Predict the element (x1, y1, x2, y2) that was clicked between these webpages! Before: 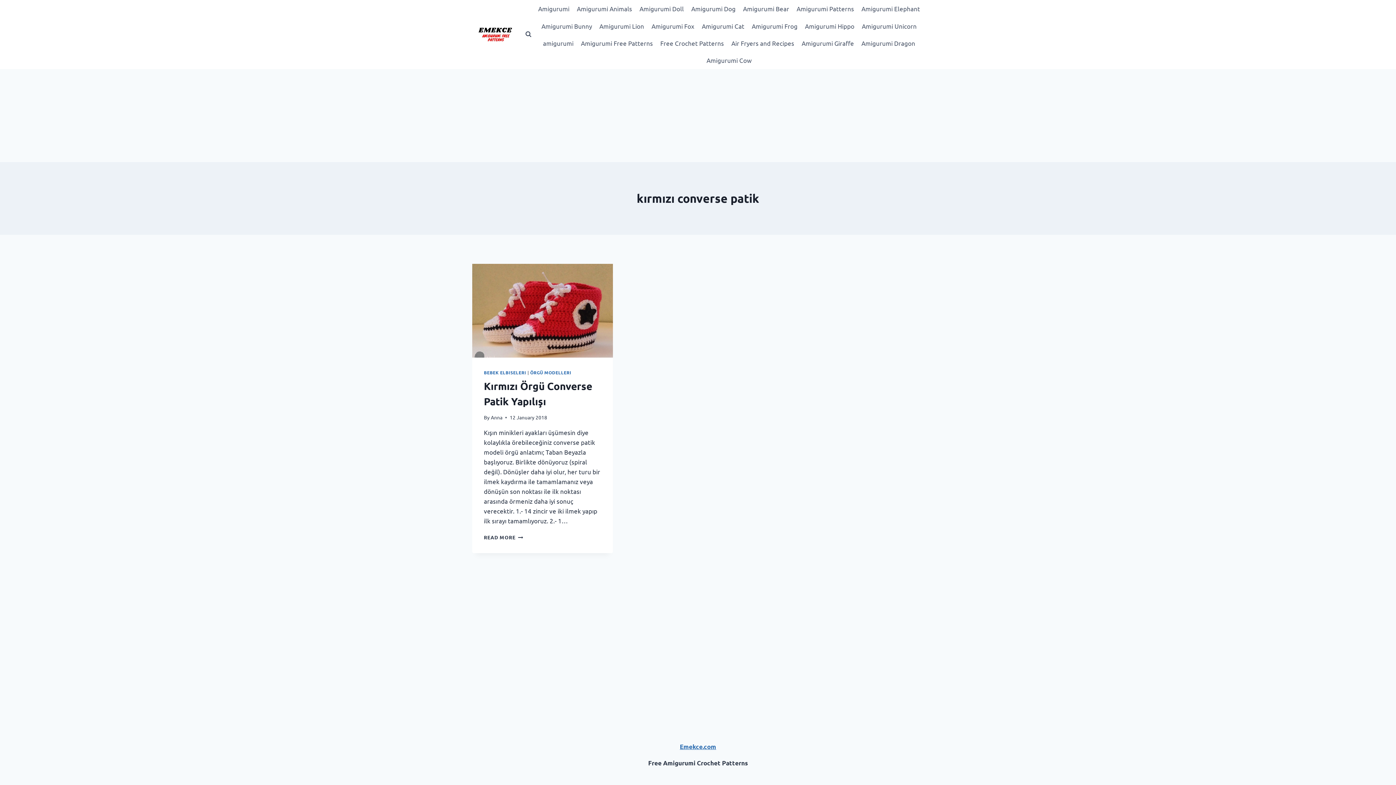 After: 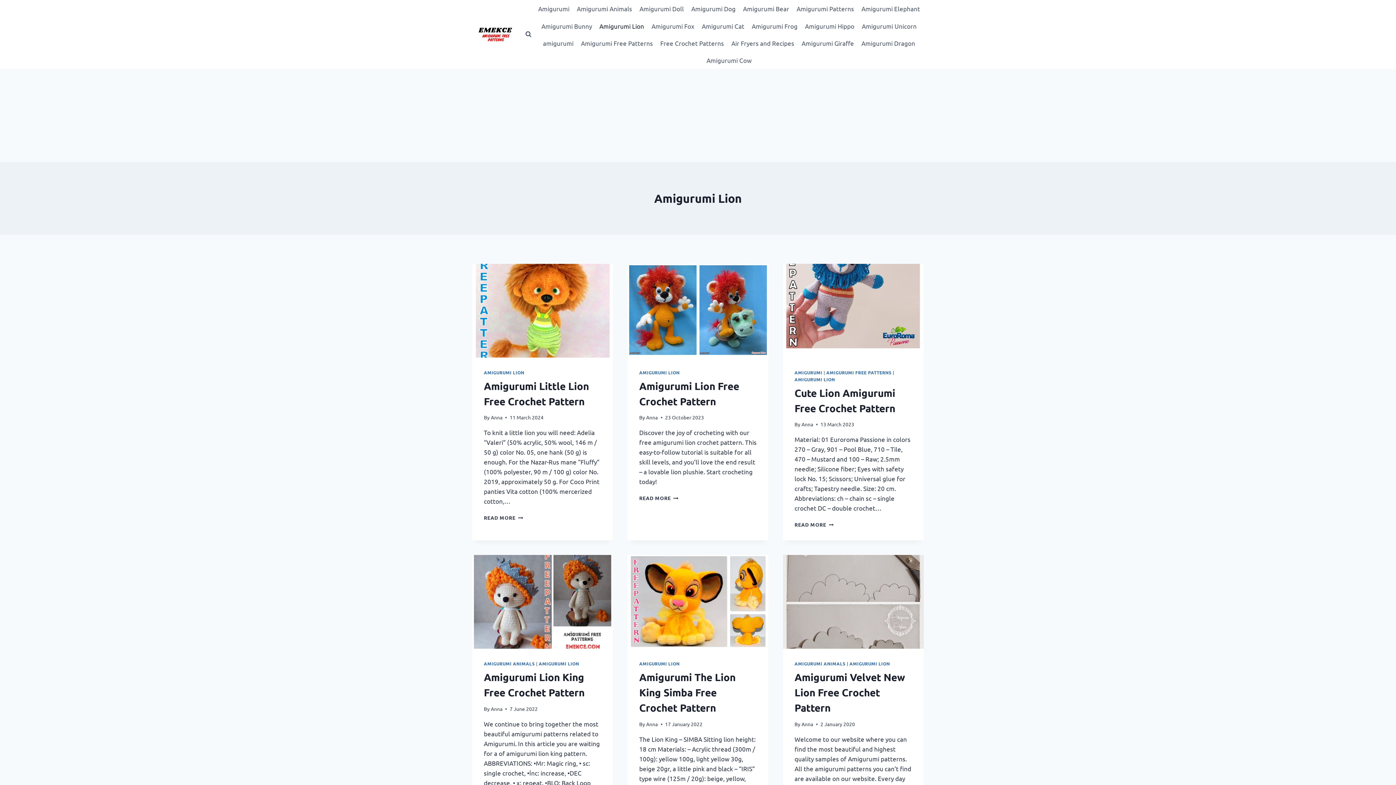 Action: label: Amigurumi Lion bbox: (595, 17, 647, 34)